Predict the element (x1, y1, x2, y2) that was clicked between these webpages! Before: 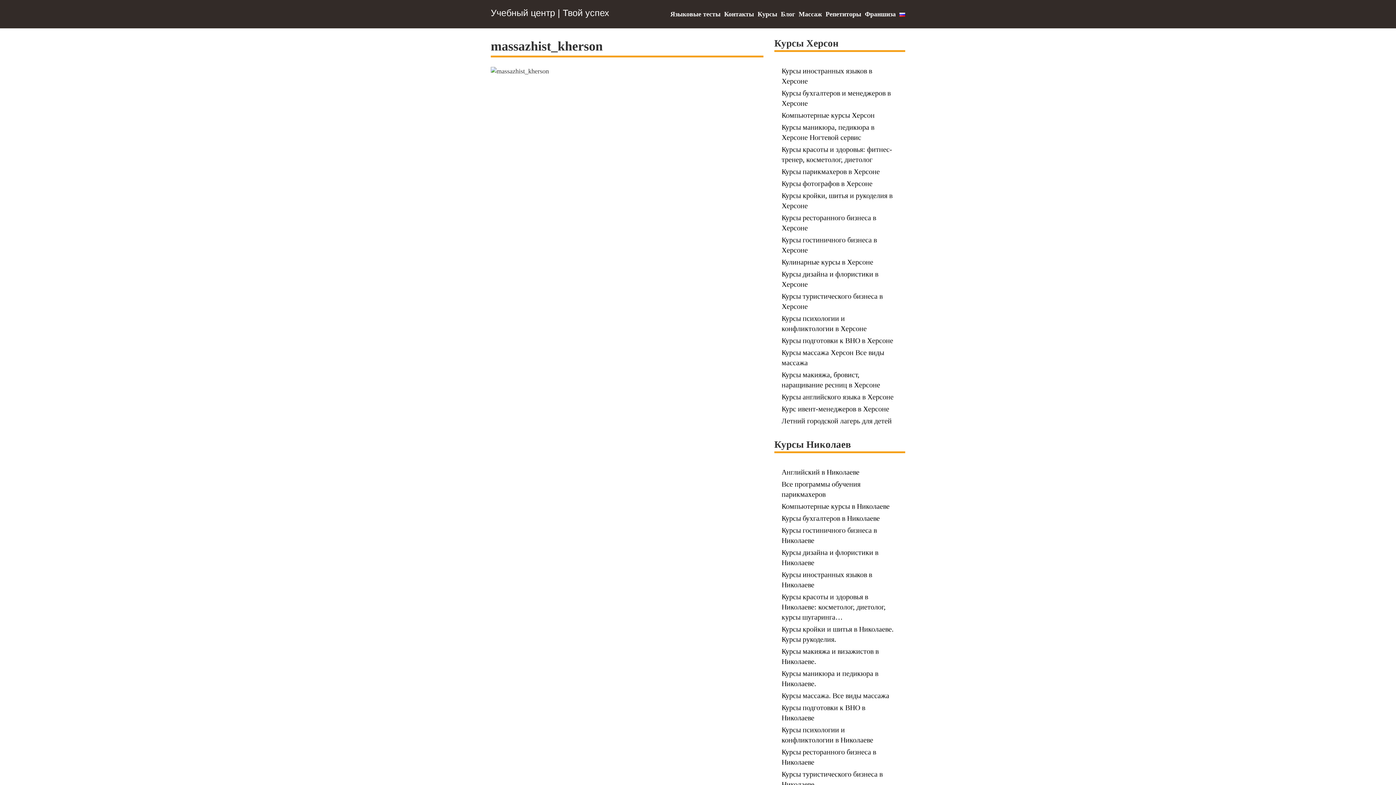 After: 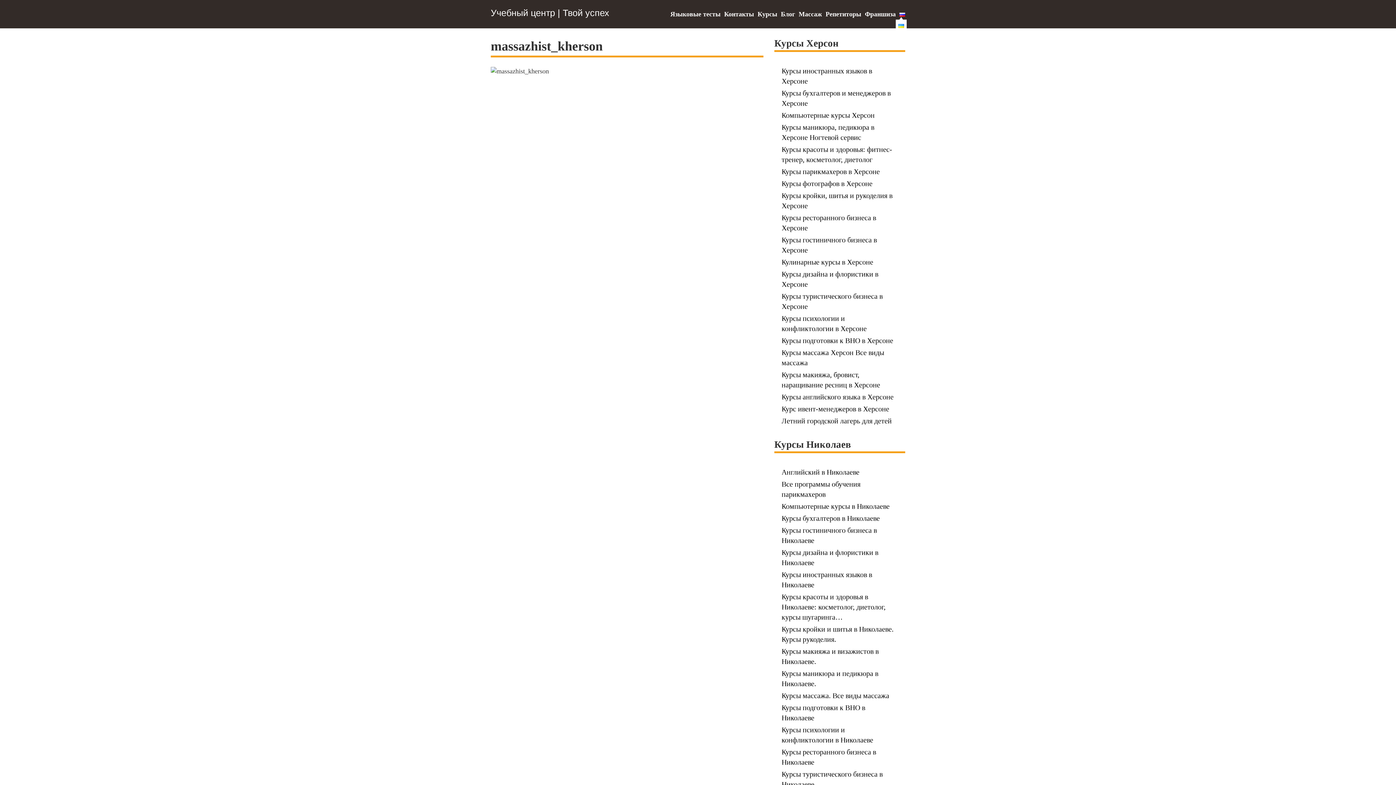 Action: bbox: (899, 10, 905, 17)